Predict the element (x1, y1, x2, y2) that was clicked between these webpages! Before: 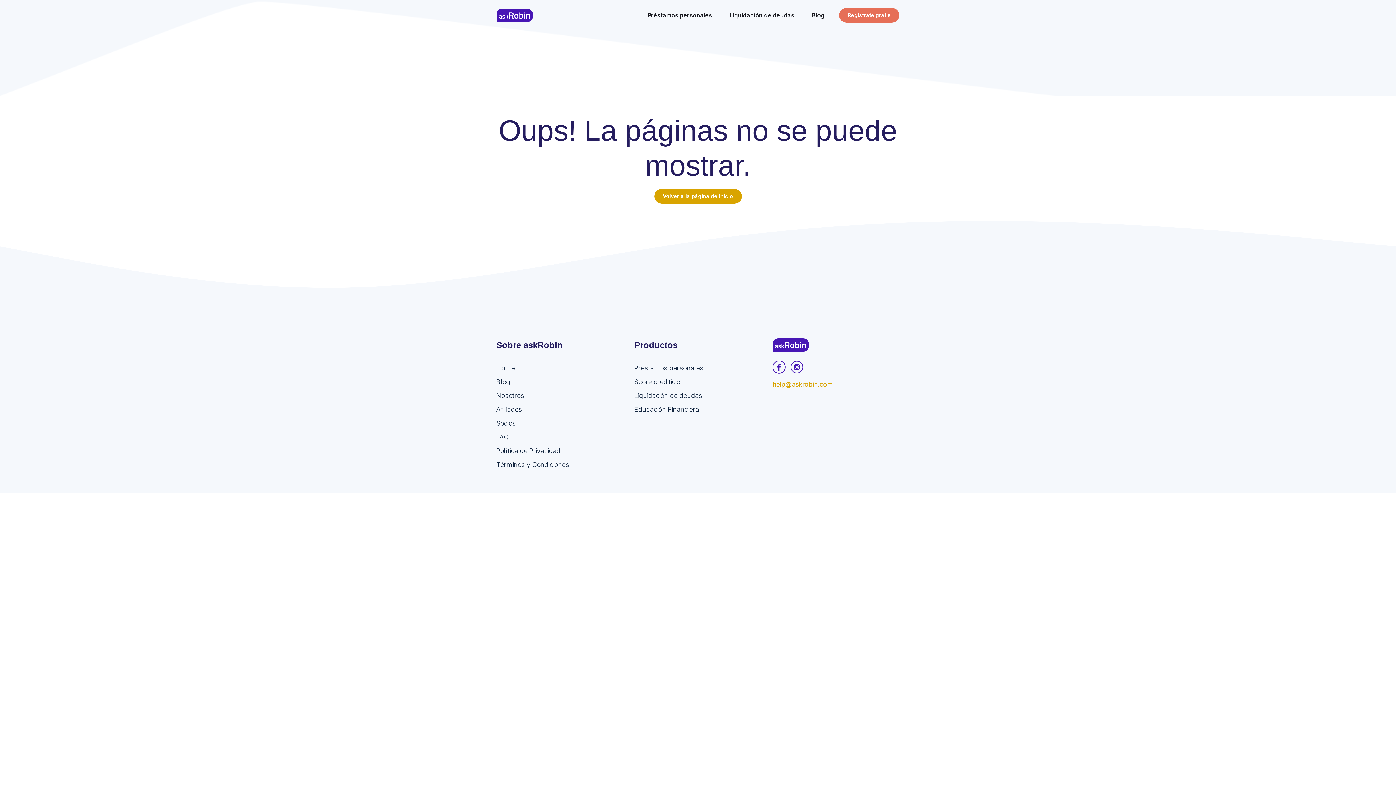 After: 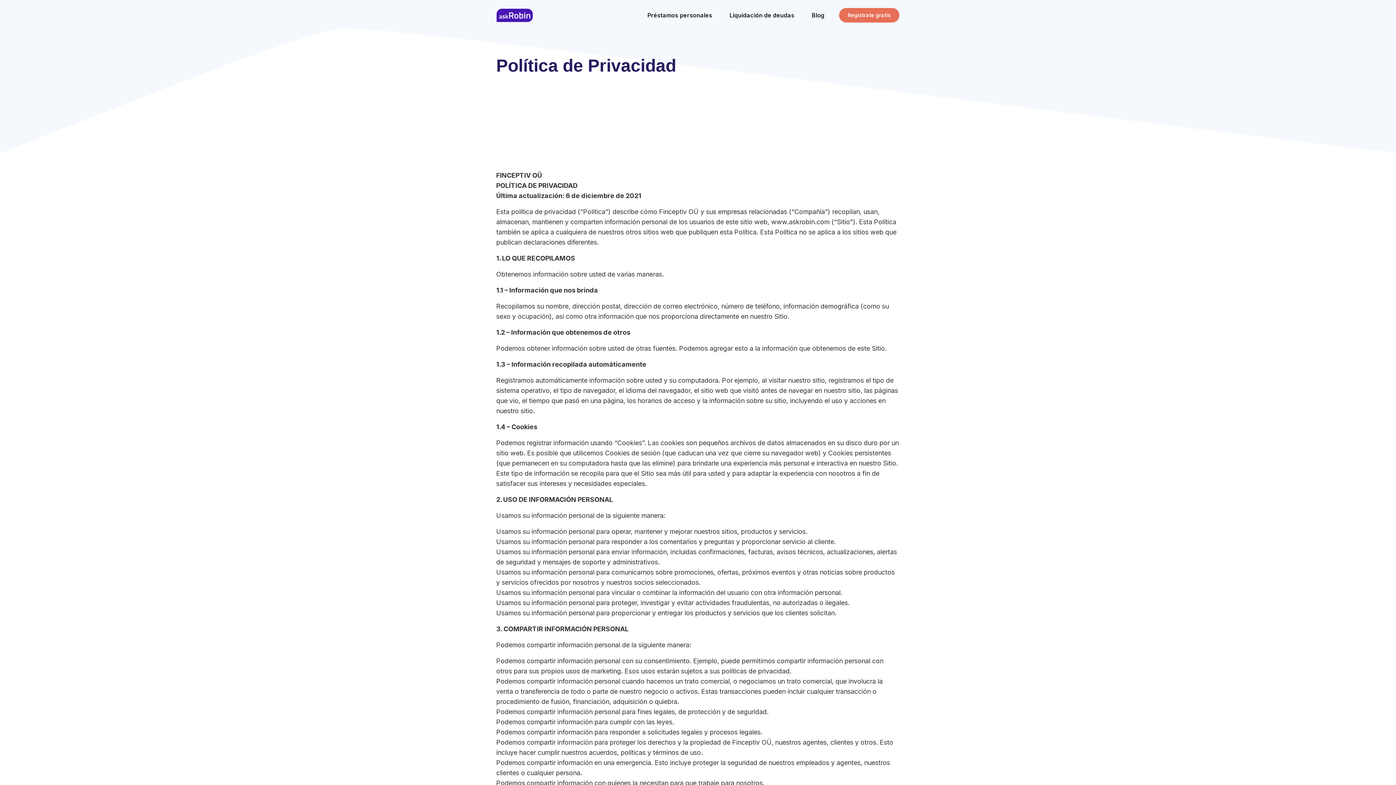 Action: bbox: (496, 447, 560, 454) label: Política de Privacidad